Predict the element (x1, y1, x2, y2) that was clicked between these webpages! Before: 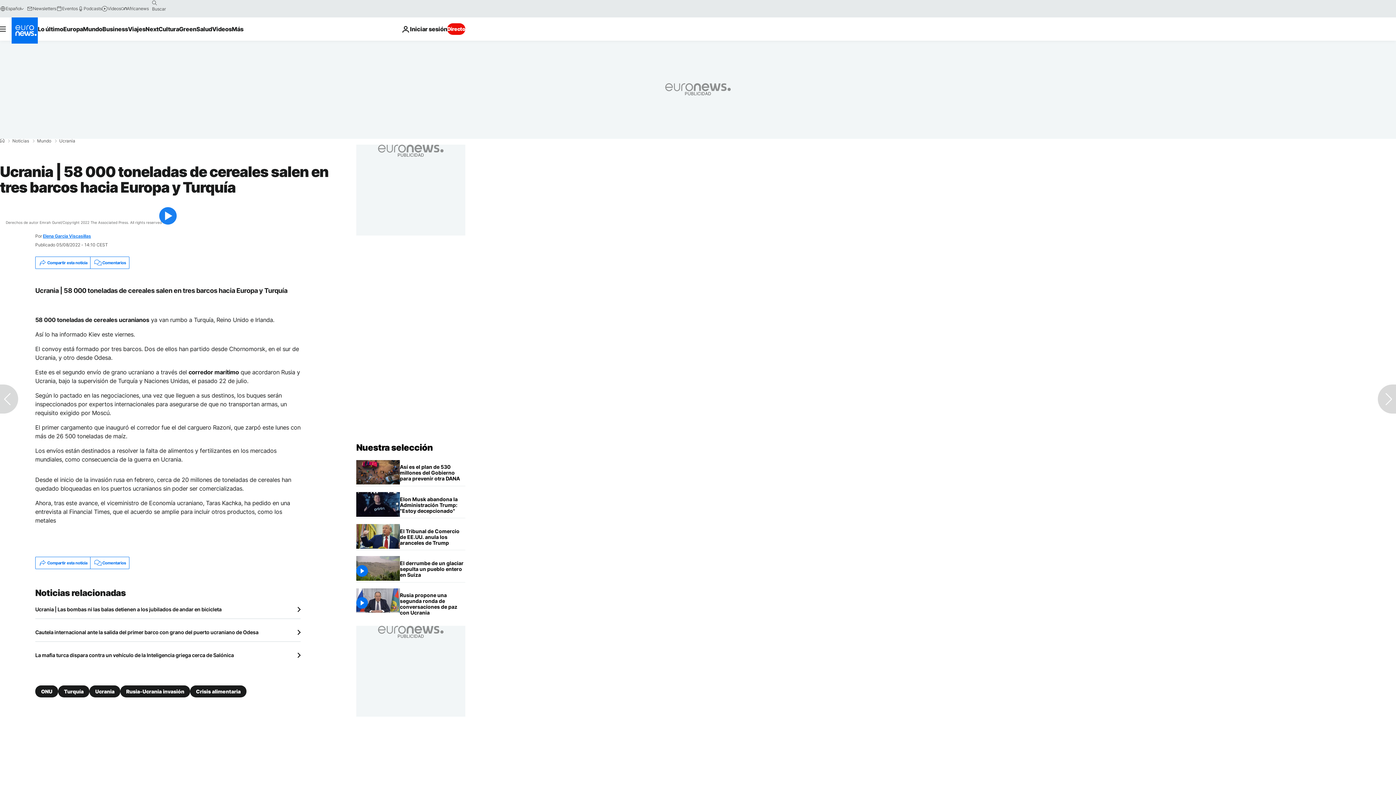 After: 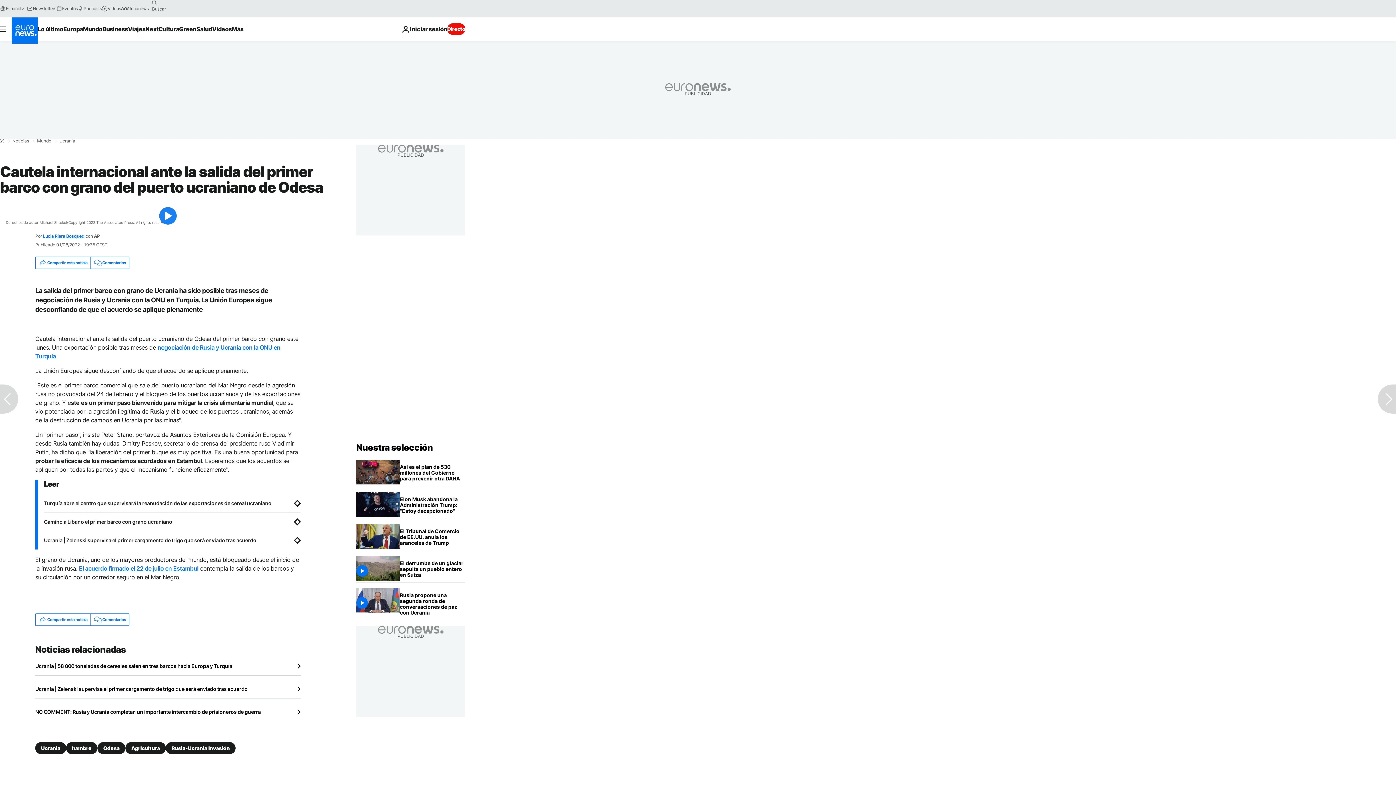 Action: bbox: (35, 629, 300, 636) label: Cautela internacional ante la salida del primer barco con grano del puerto ucraniano de Odesa